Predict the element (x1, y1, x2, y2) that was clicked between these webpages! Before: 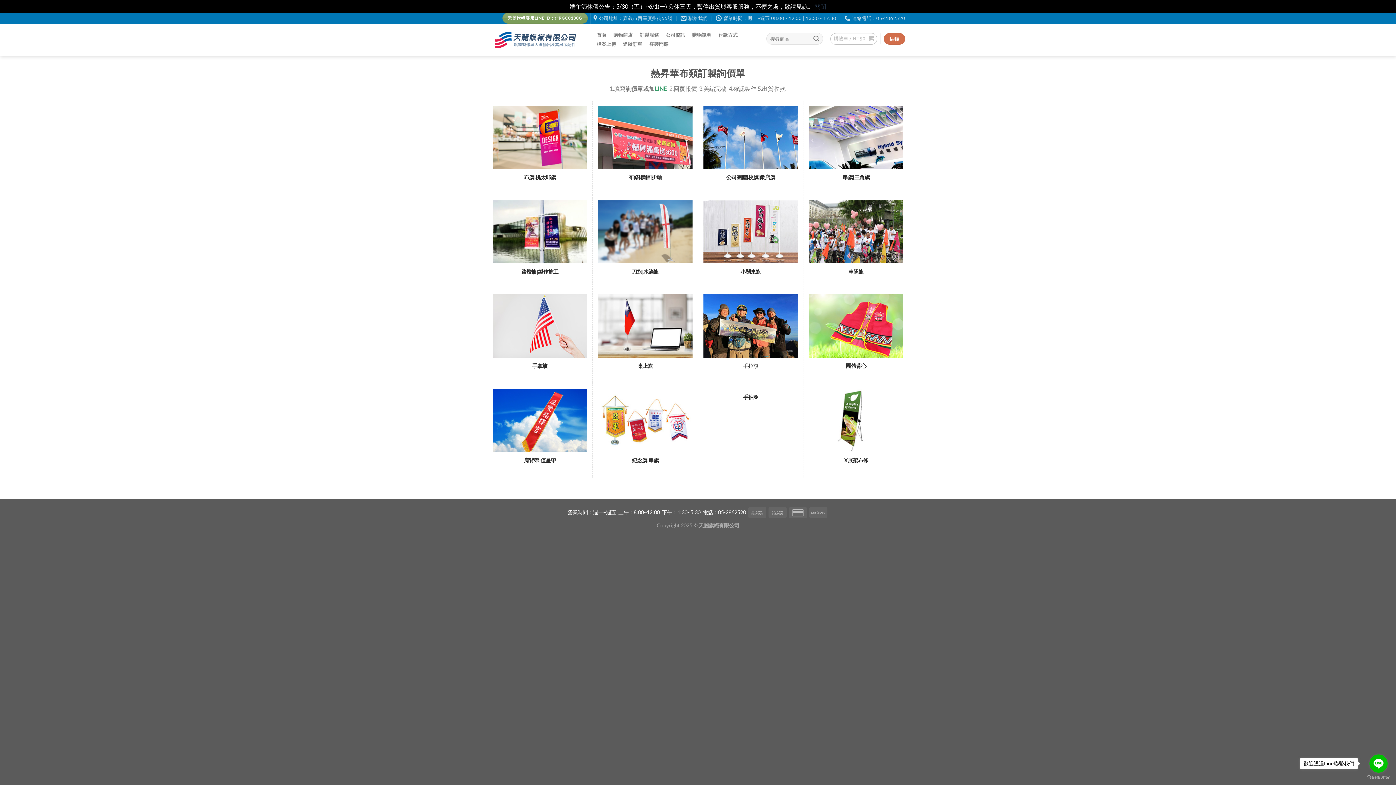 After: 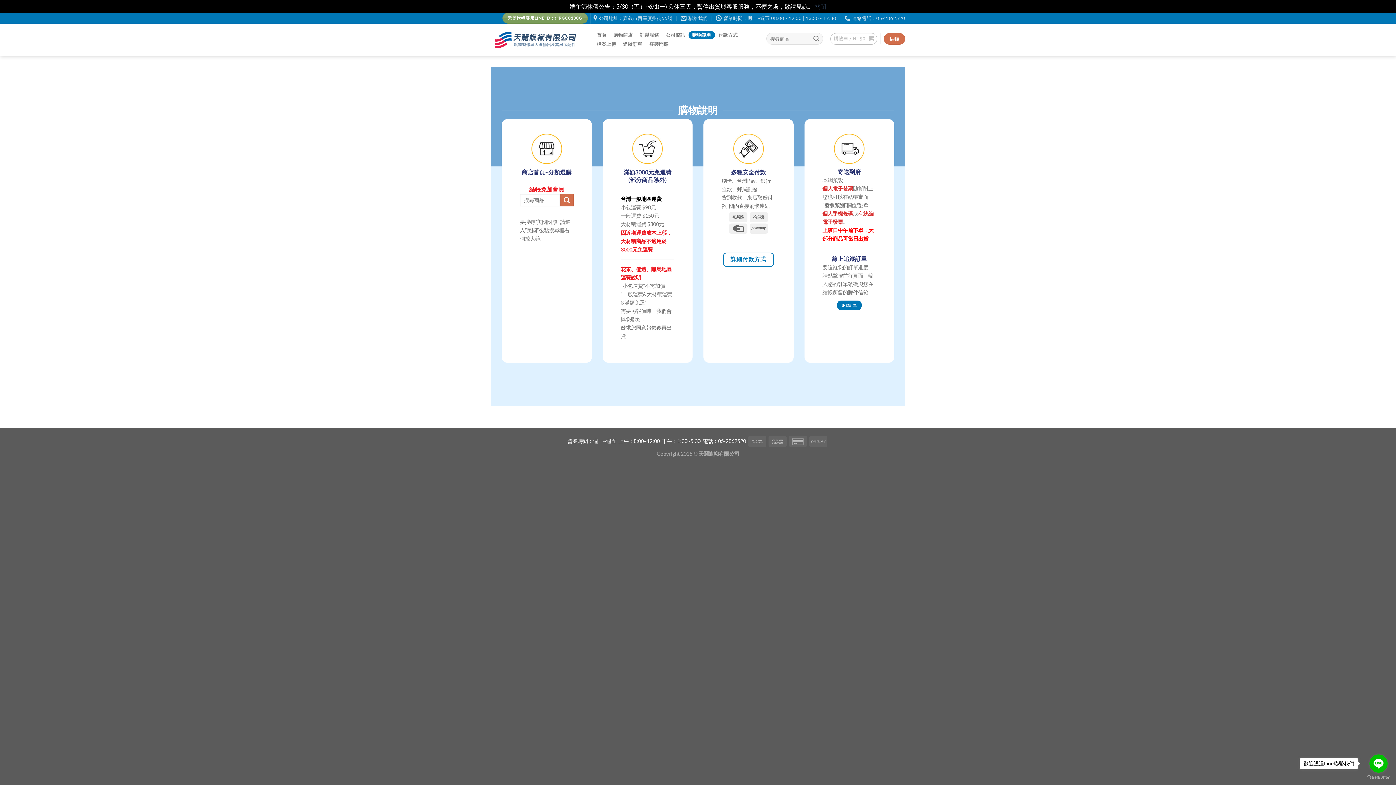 Action: bbox: (688, 31, 715, 38) label: 購物說明